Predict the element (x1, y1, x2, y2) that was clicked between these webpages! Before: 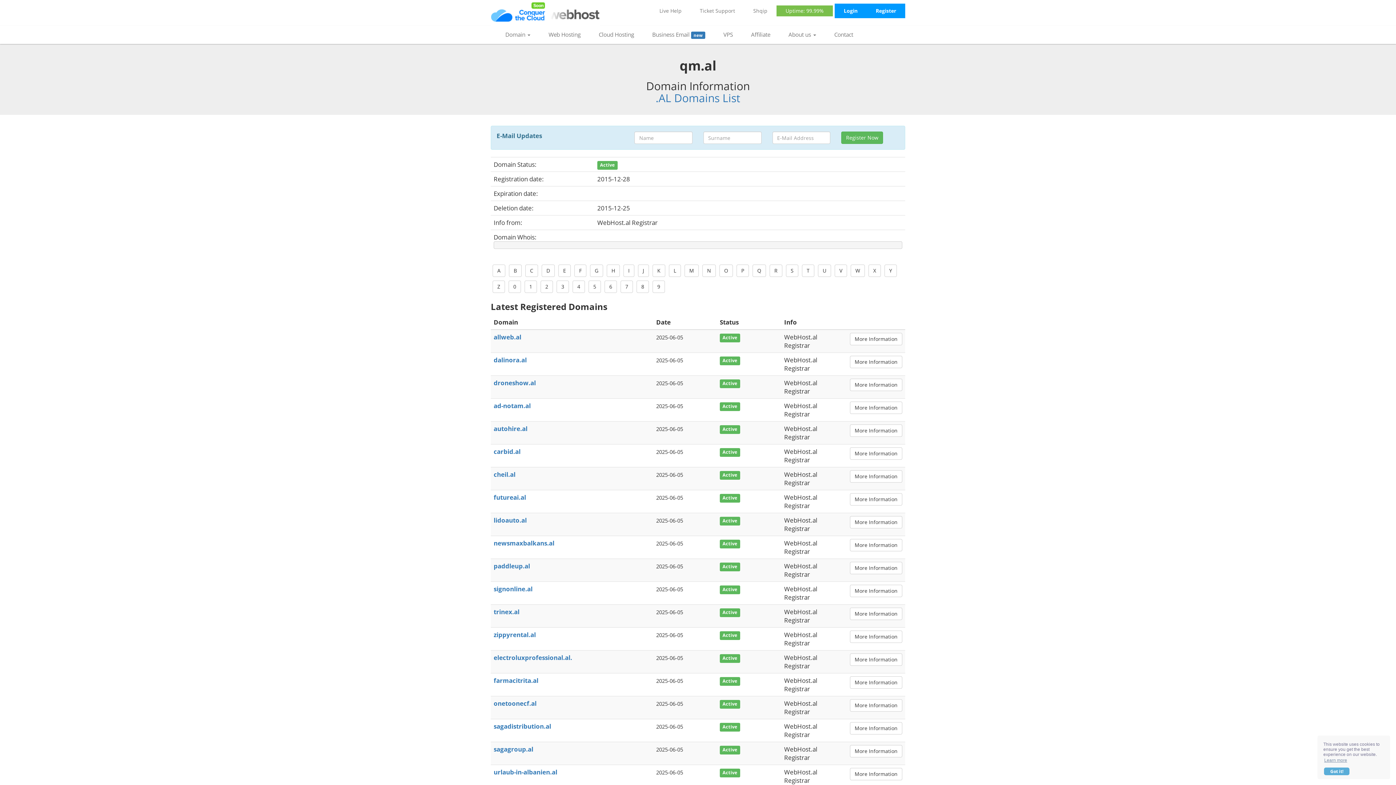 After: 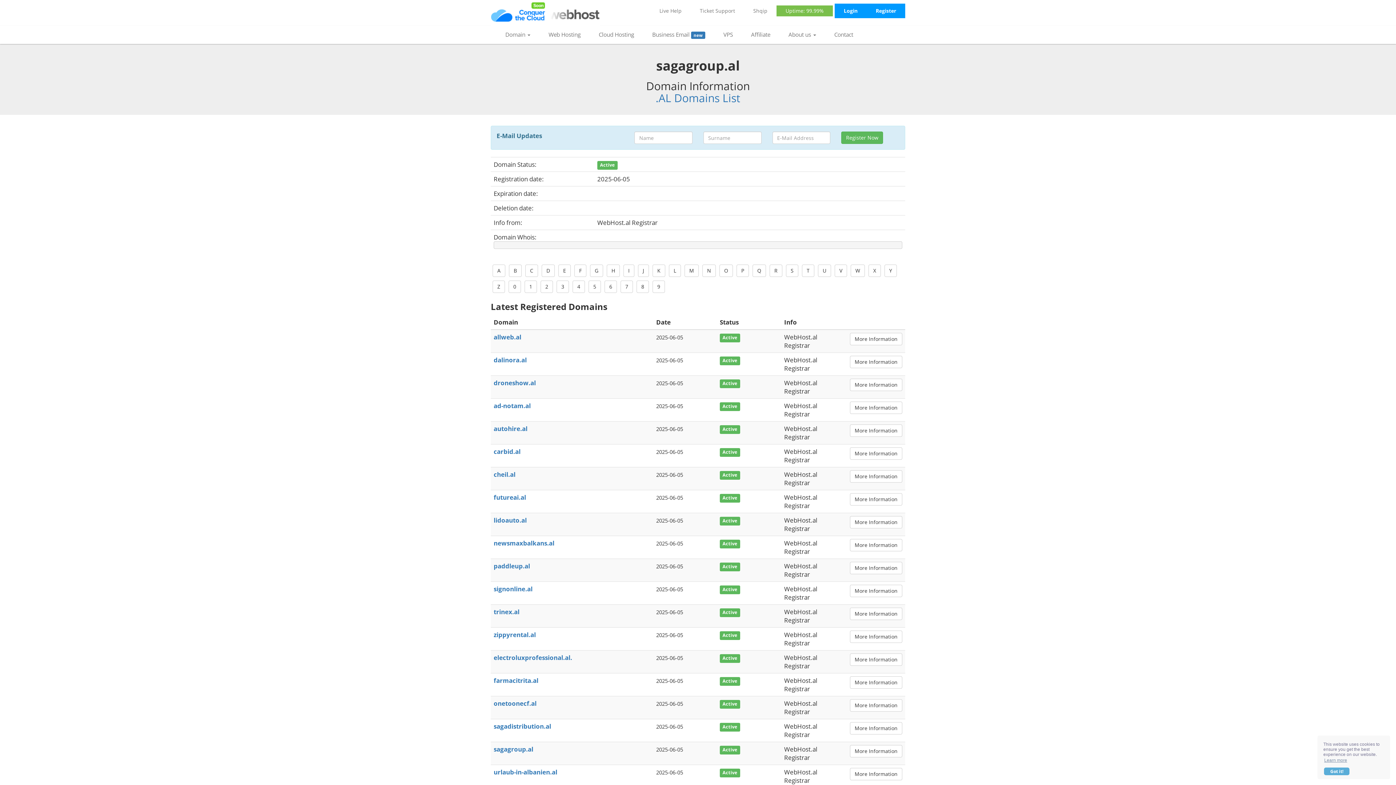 Action: label: sagagroup.al bbox: (493, 745, 533, 753)